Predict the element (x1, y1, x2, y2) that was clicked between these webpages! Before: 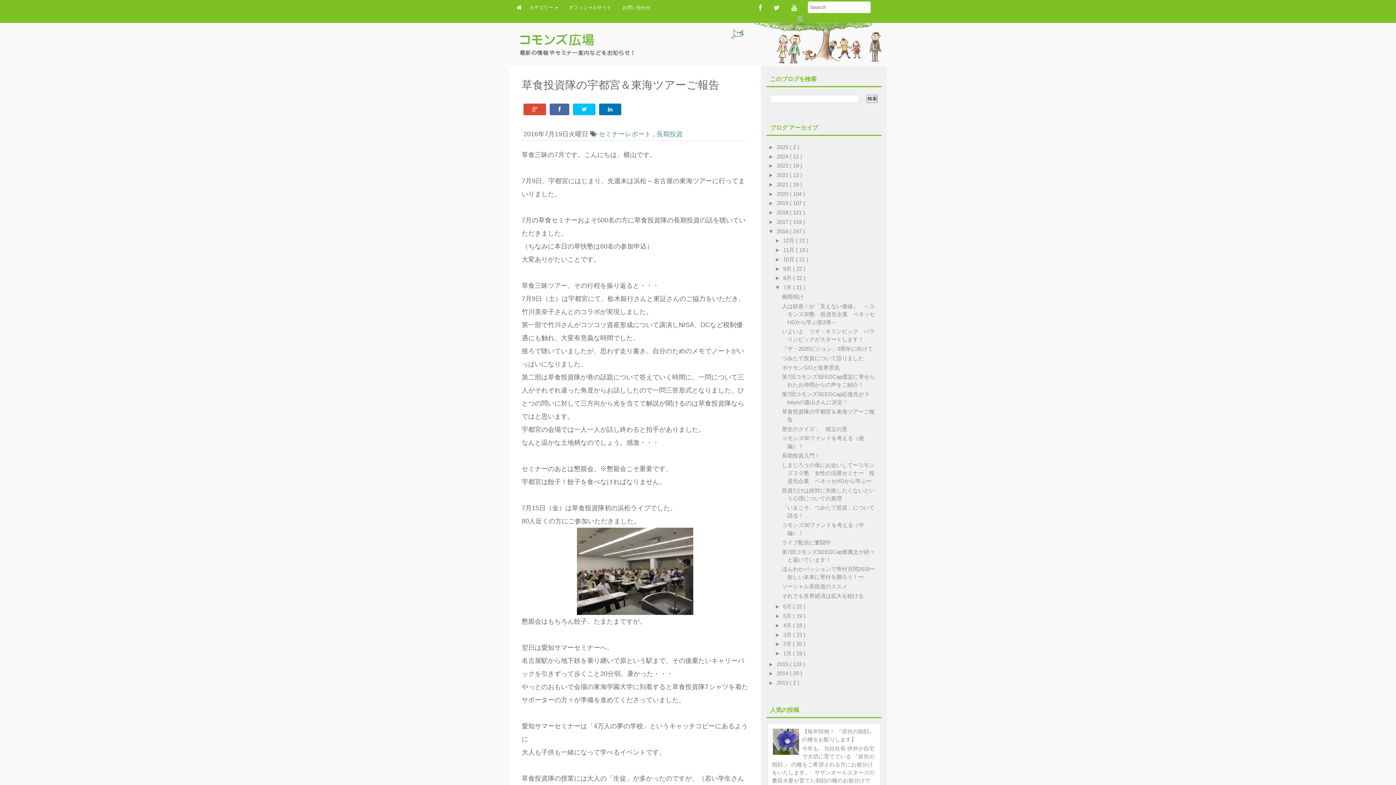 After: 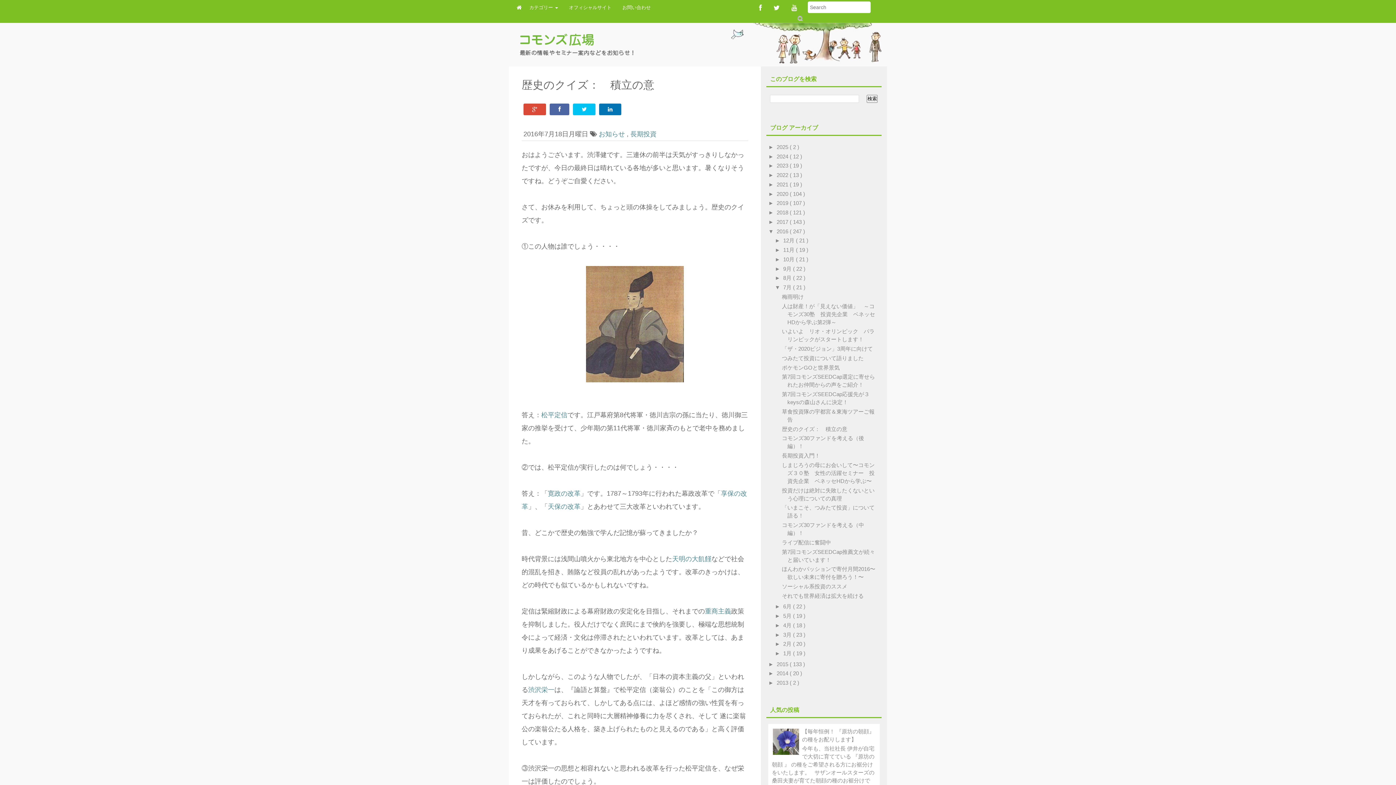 Action: label: 歴史のクイズ：　積立の意 bbox: (782, 426, 847, 432)